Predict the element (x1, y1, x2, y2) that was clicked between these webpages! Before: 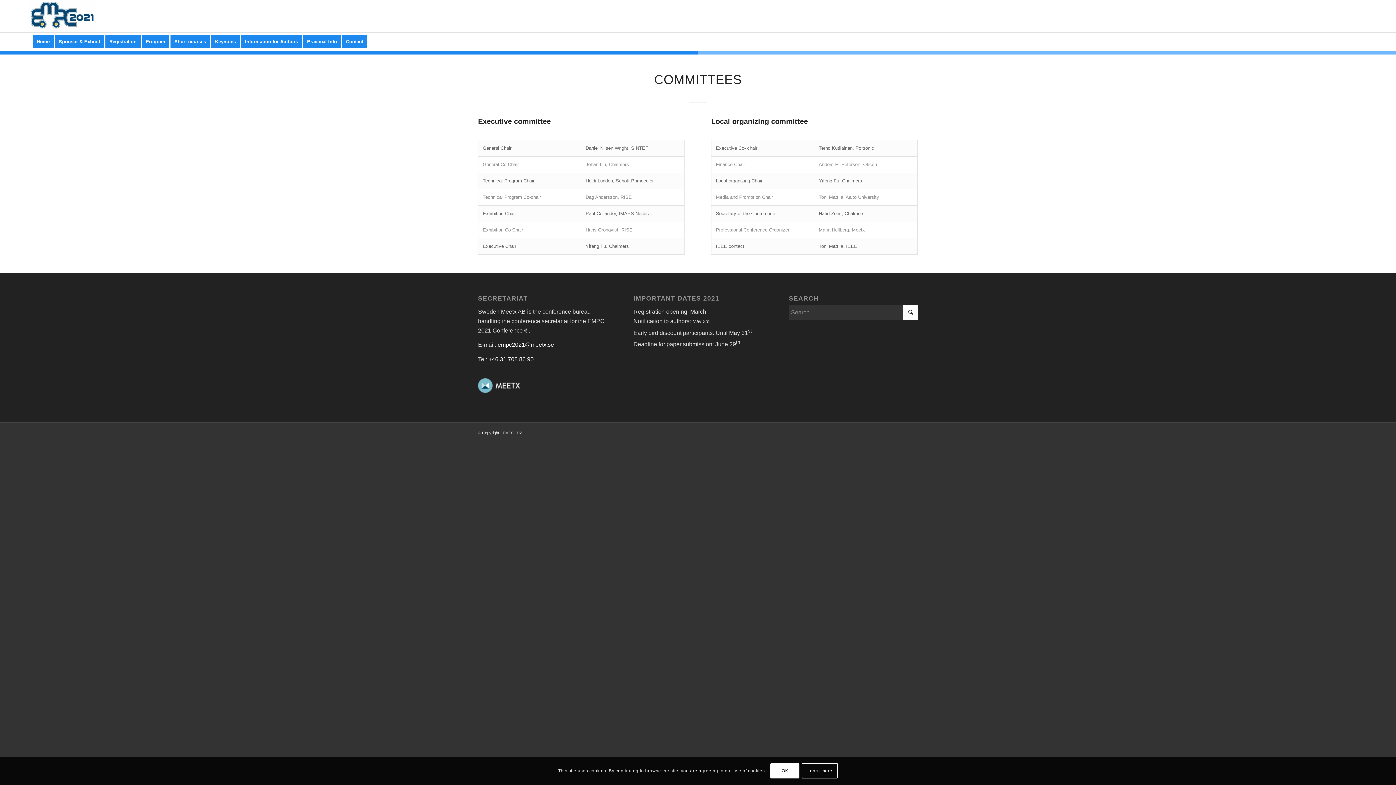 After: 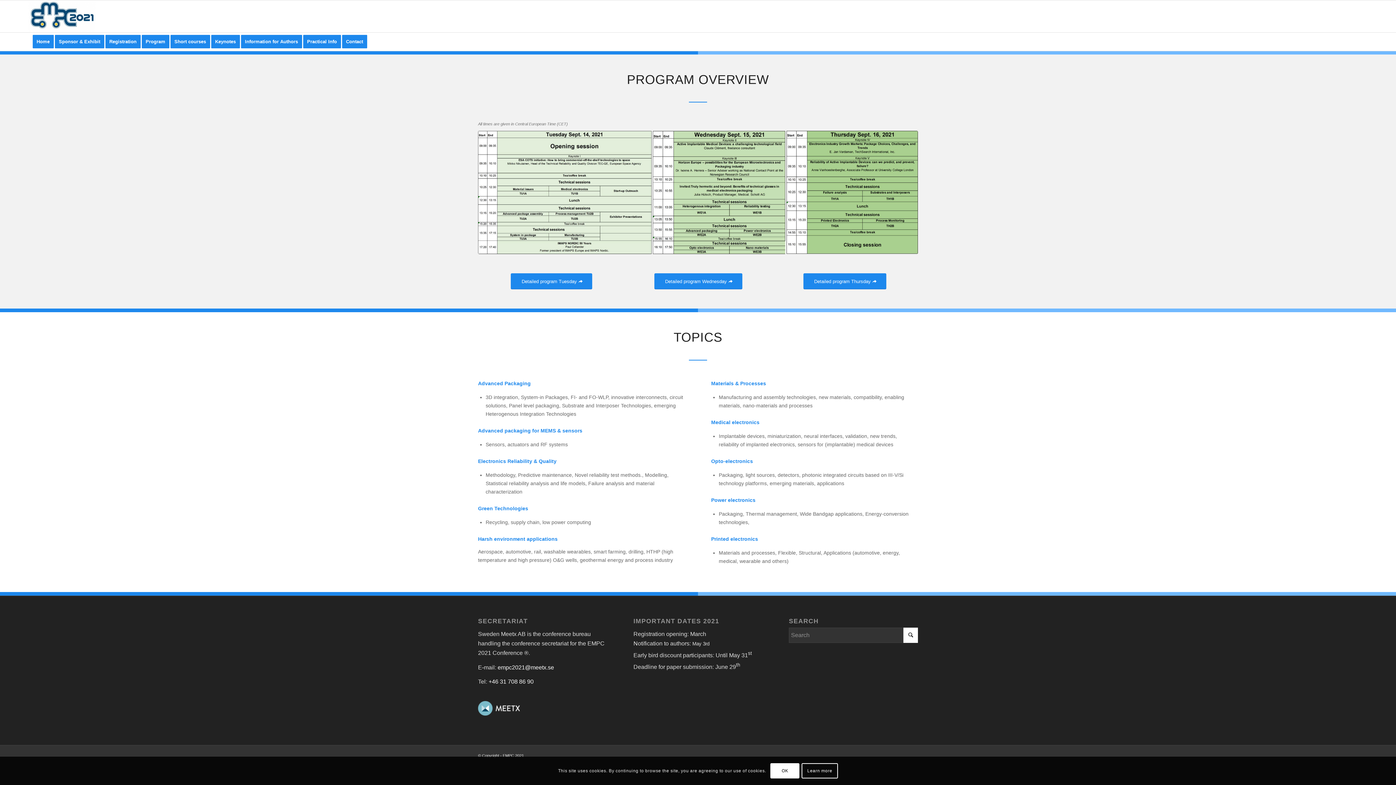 Action: bbox: (141, 32, 174, 50) label: Program